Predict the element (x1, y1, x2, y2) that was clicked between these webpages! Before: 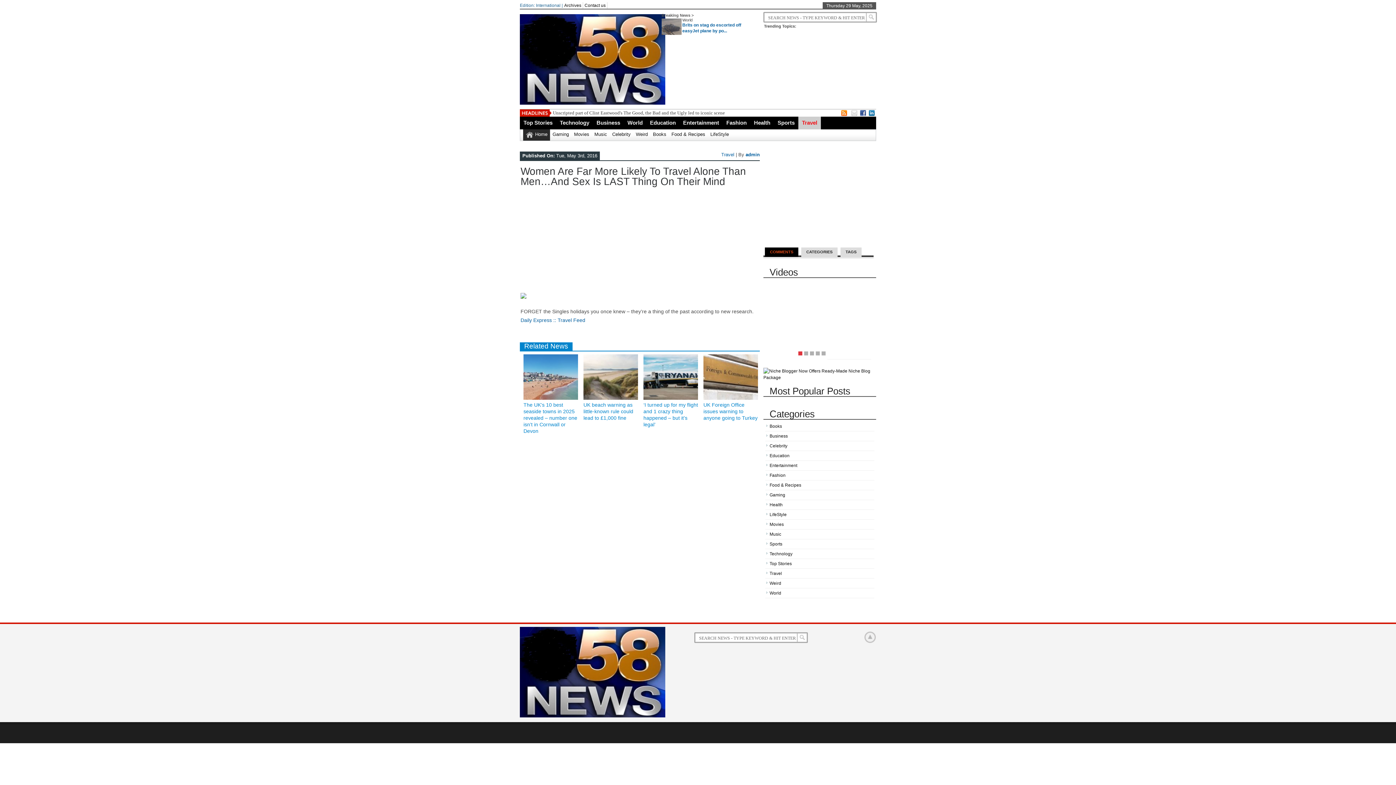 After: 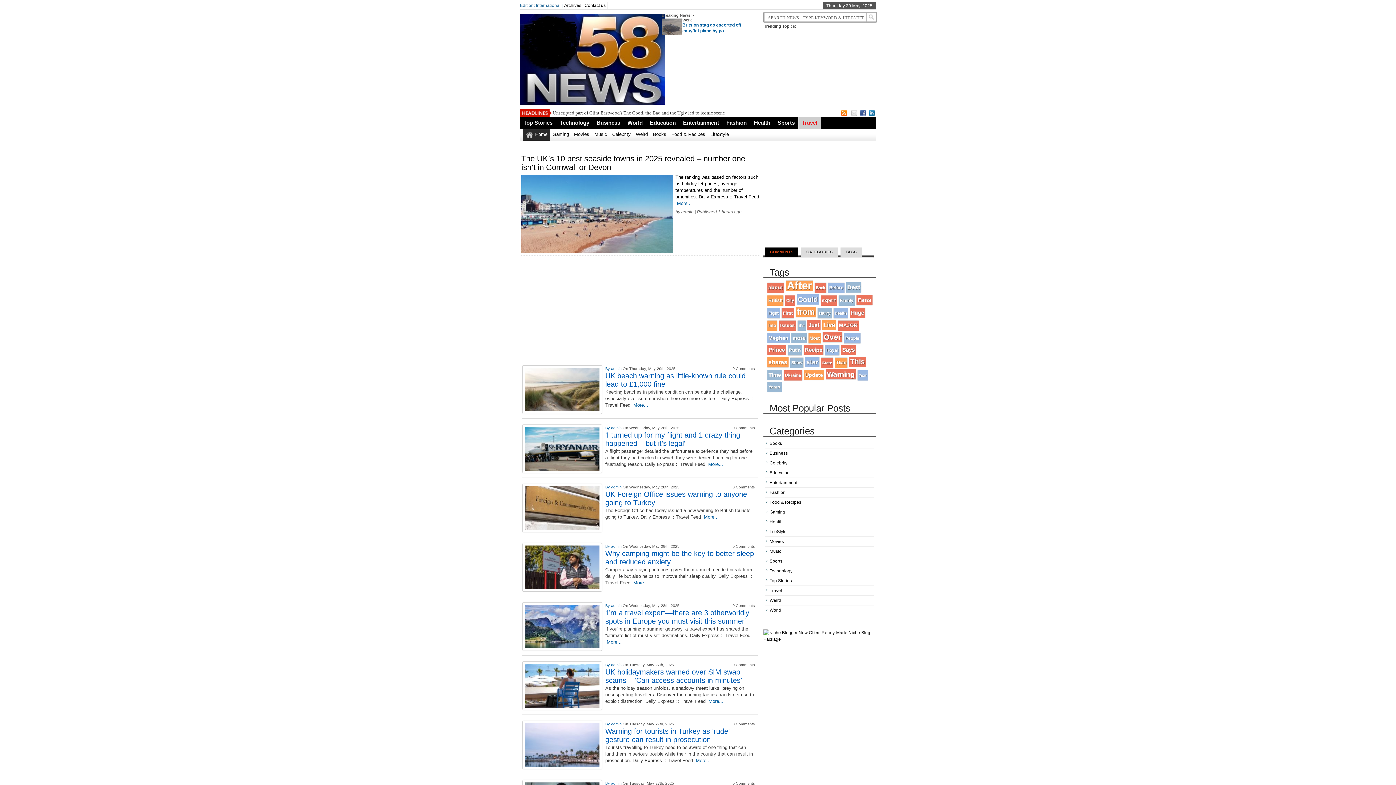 Action: label: Travel bbox: (798, 116, 821, 129)